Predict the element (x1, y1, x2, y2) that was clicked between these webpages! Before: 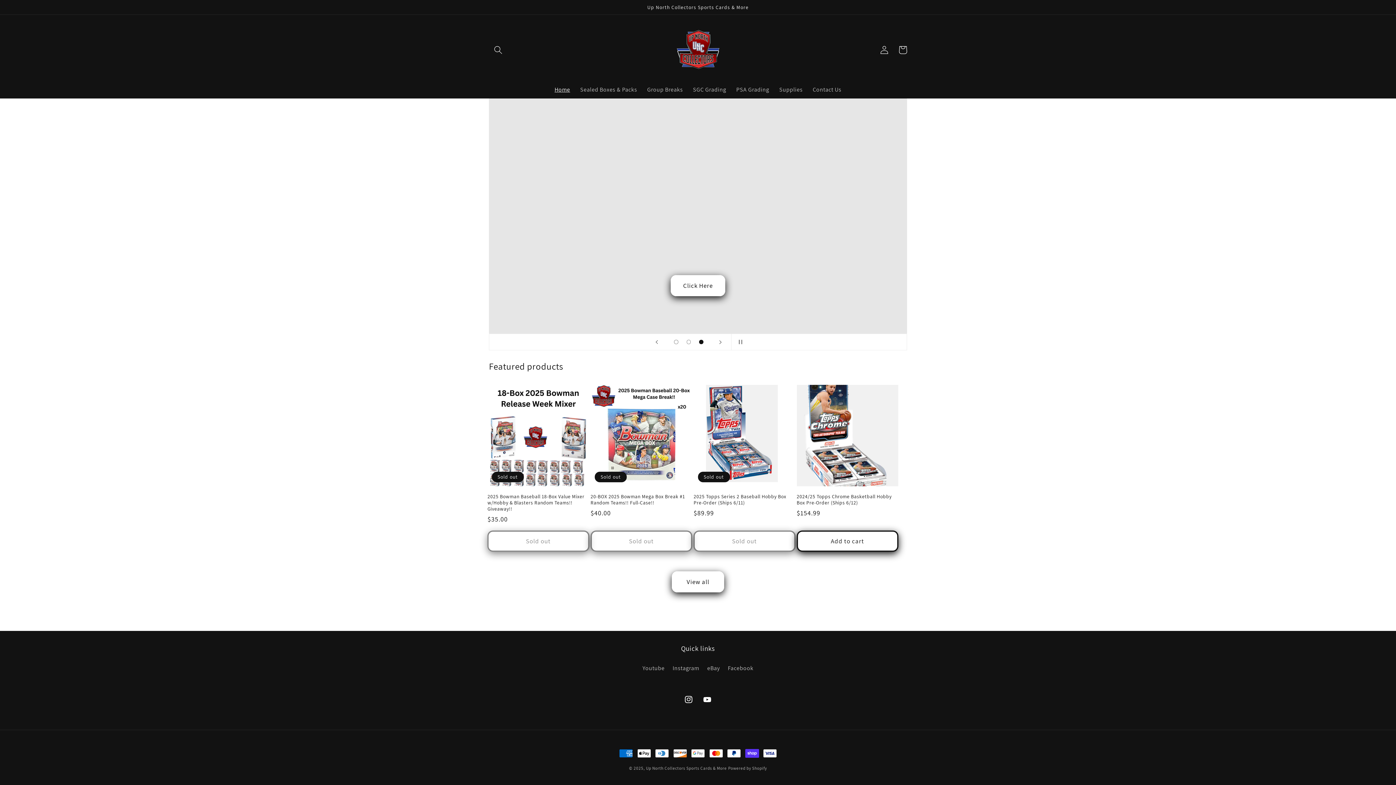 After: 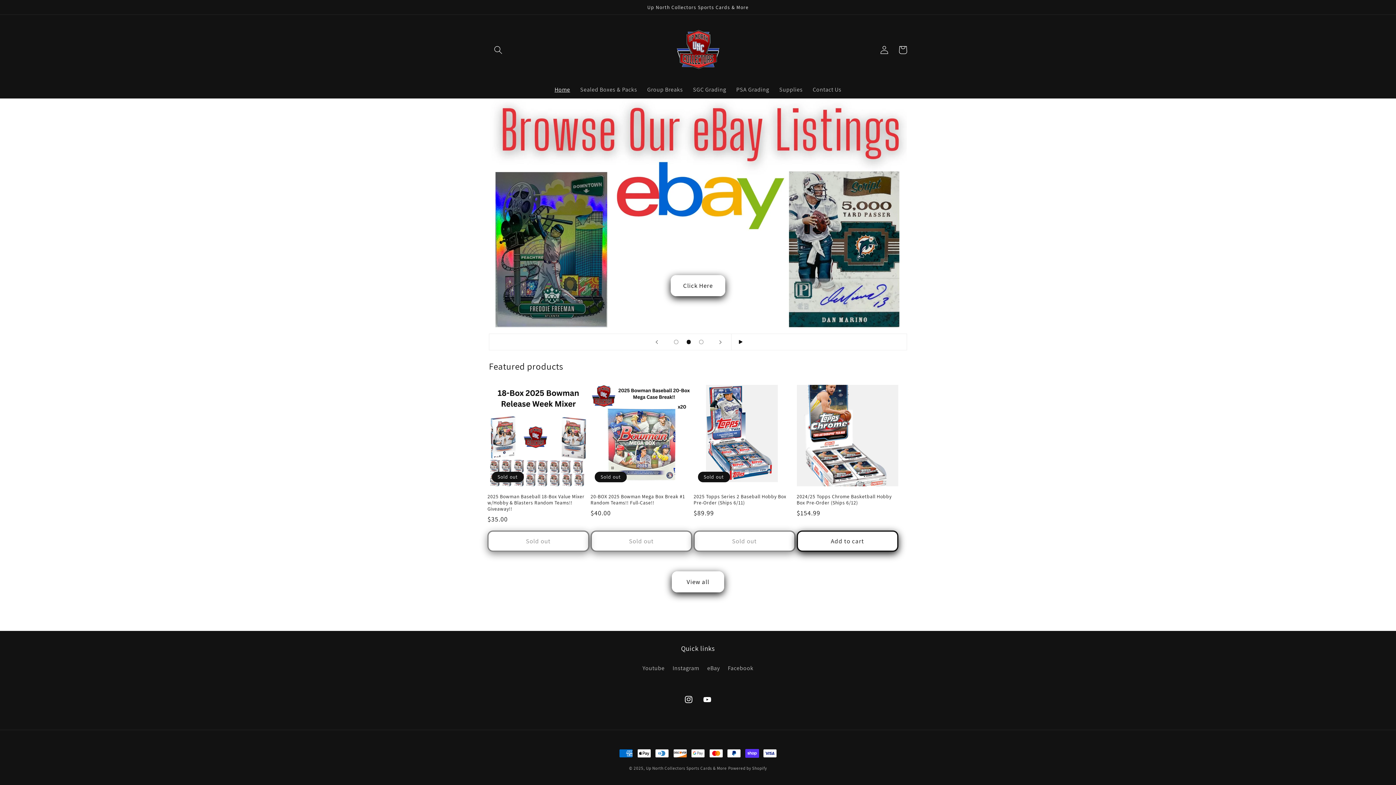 Action: label: Pause slideshow bbox: (731, 334, 747, 350)